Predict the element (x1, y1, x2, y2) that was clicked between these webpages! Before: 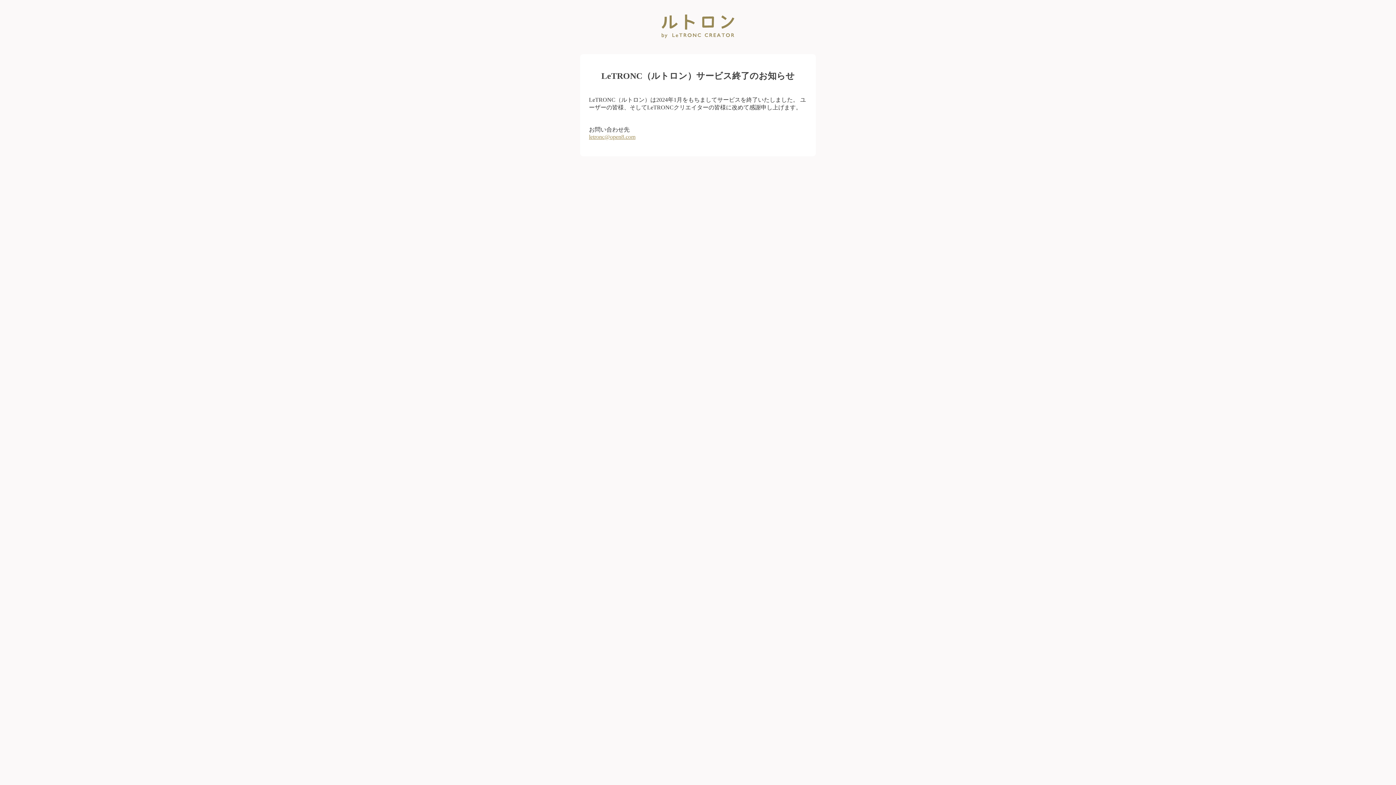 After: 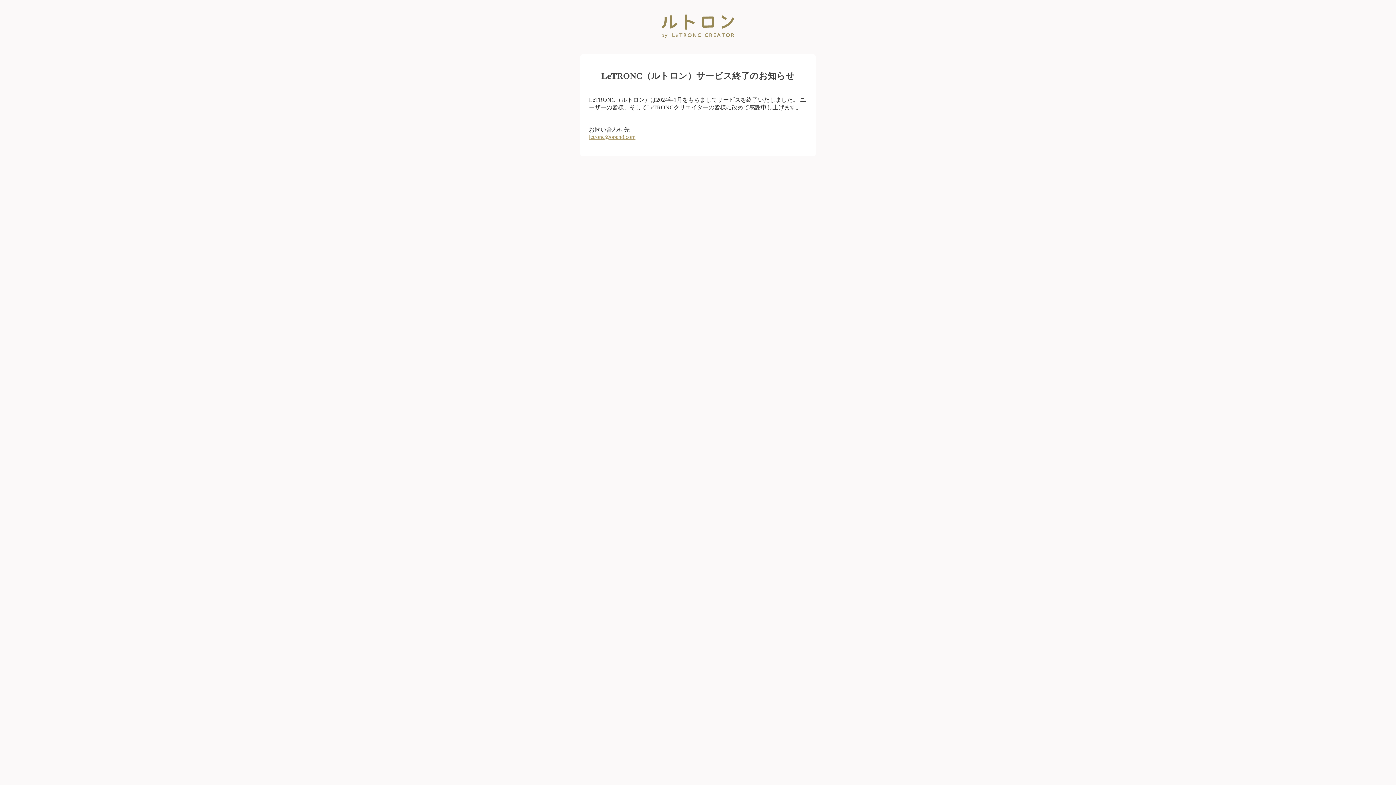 Action: label: letronc@open8.com bbox: (589, 133, 635, 139)